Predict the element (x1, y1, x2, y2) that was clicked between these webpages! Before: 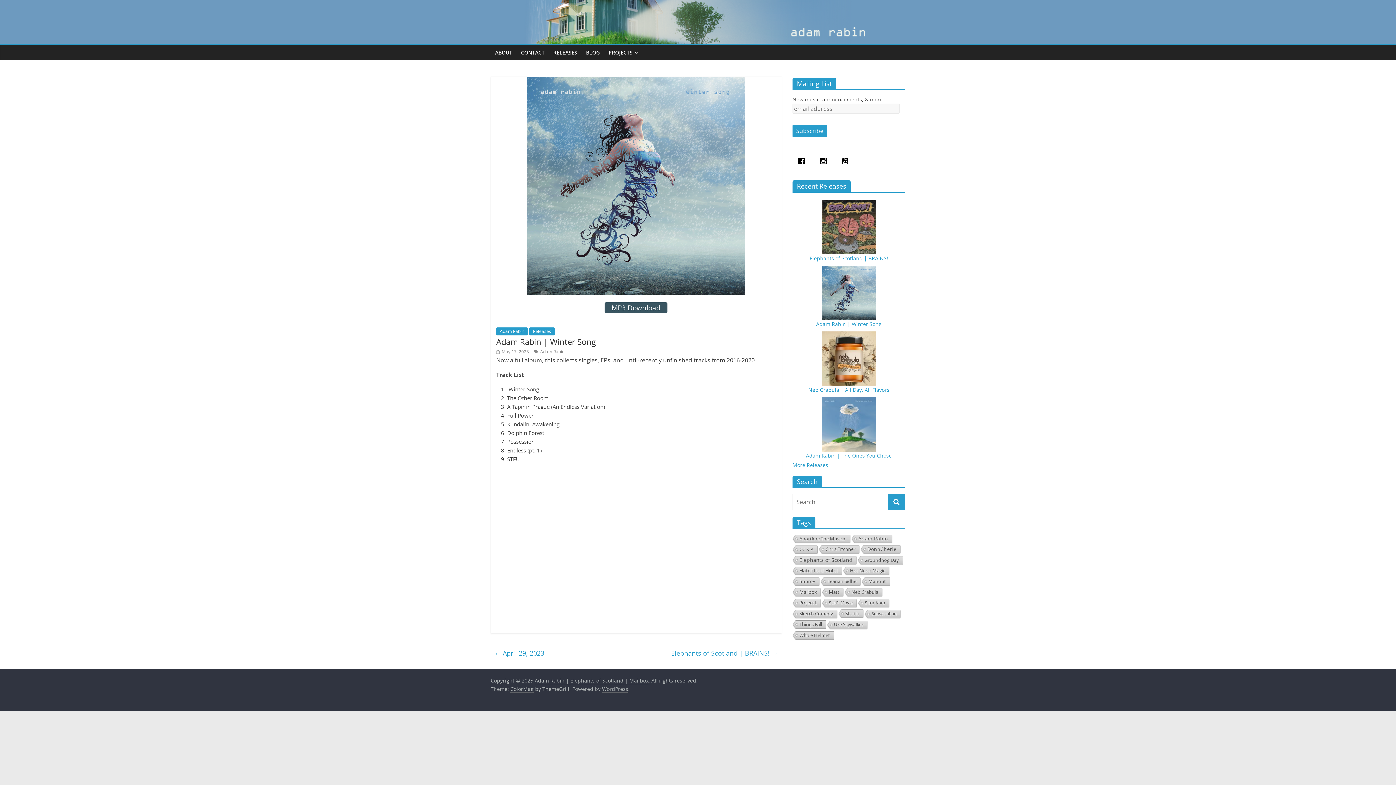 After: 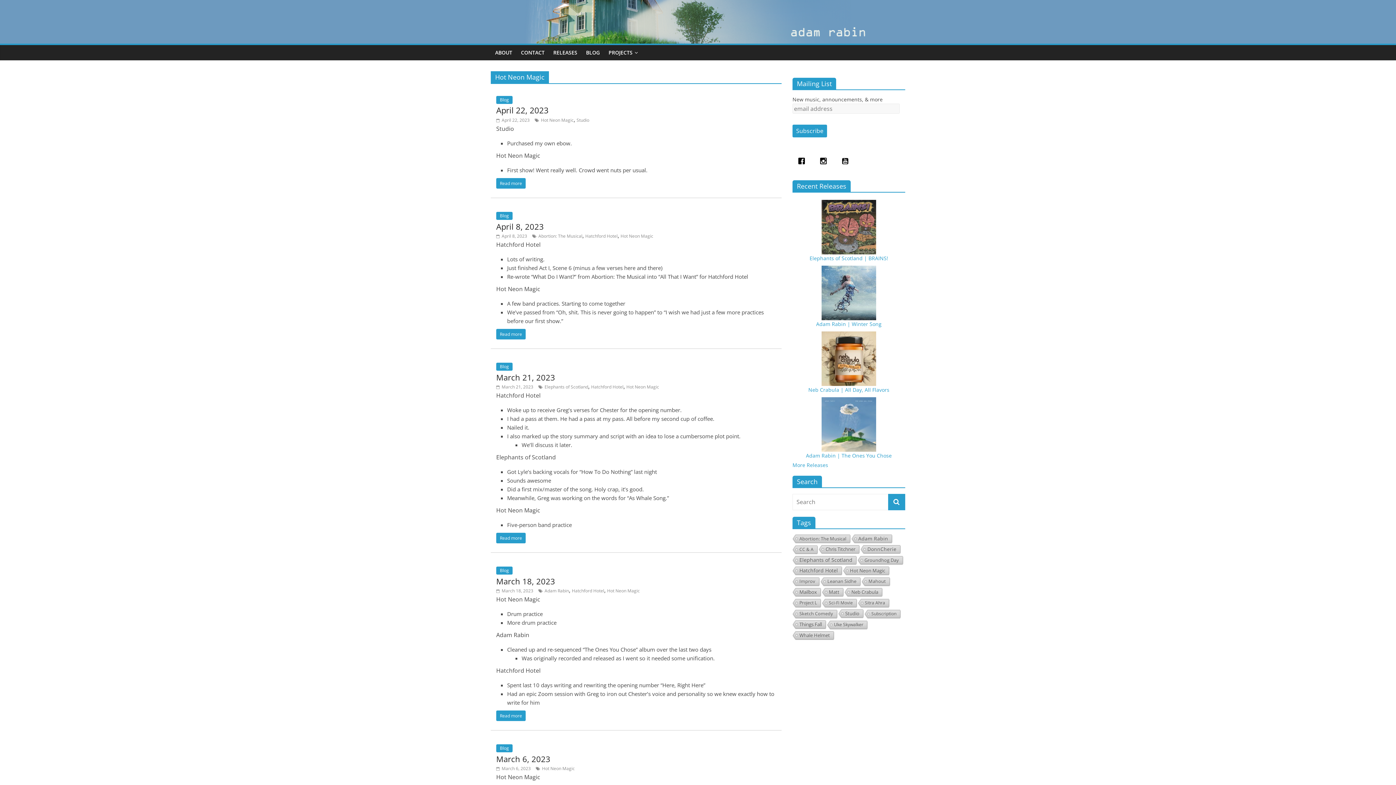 Action: label: Hot Neon Magic (15 items) bbox: (842, 566, 889, 576)